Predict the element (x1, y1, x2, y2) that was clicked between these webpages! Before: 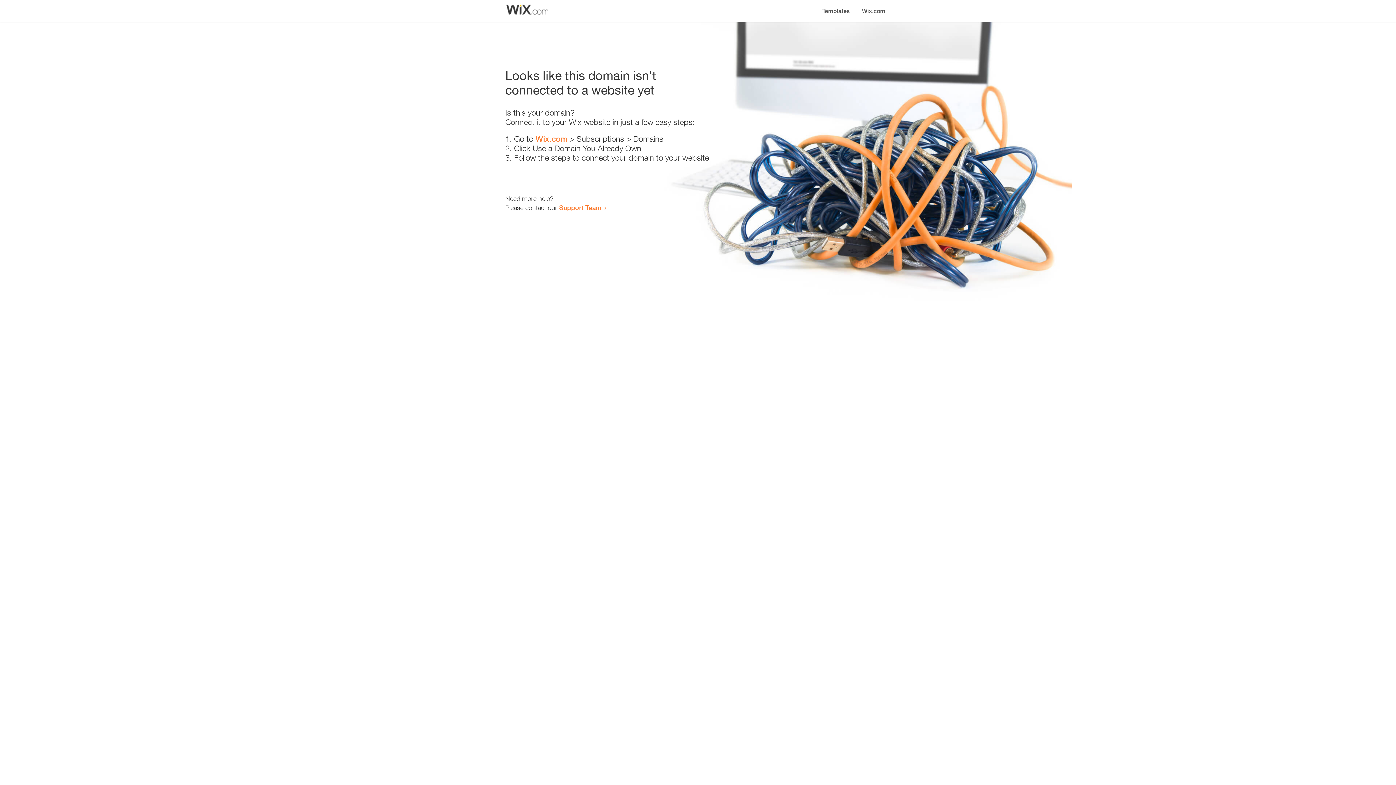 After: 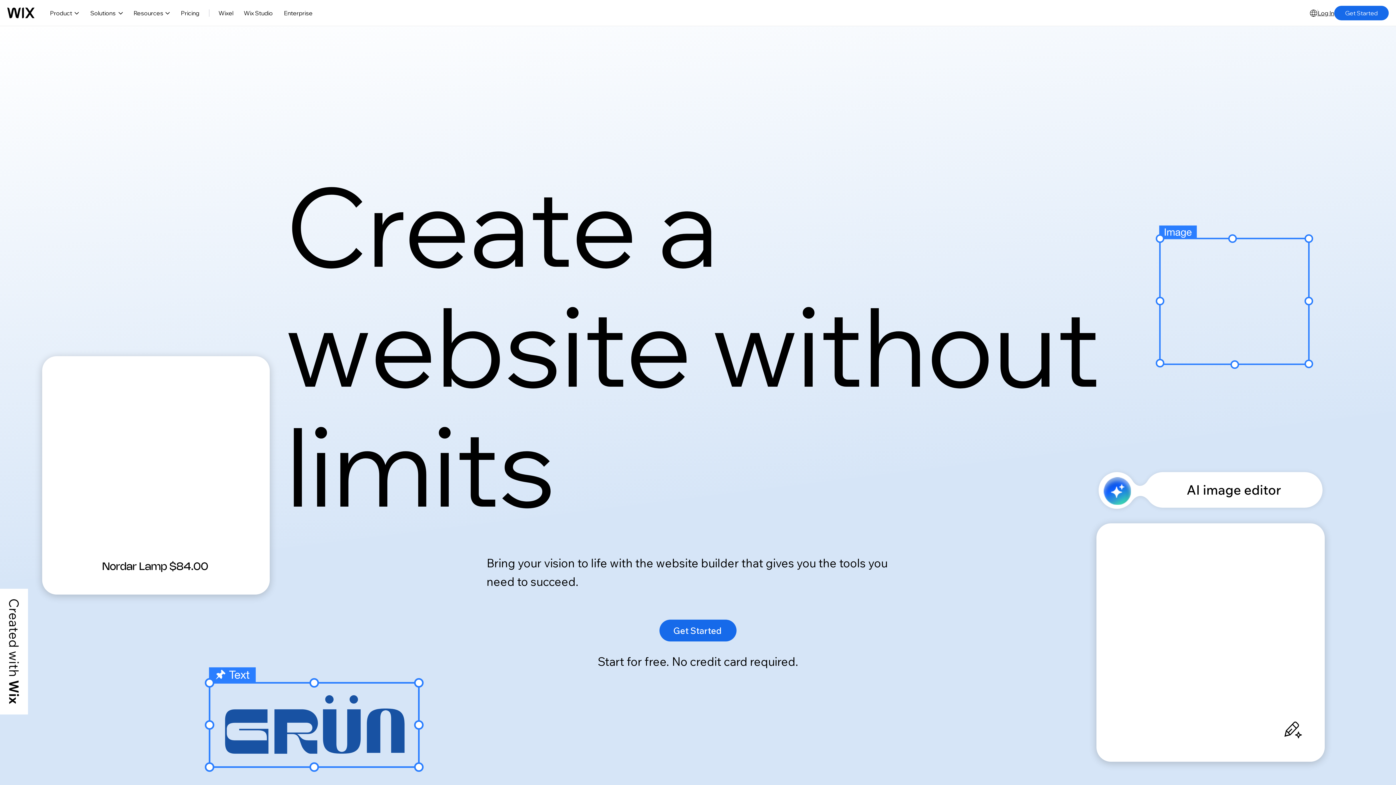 Action: label: Wix.com bbox: (856, 0, 890, 14)